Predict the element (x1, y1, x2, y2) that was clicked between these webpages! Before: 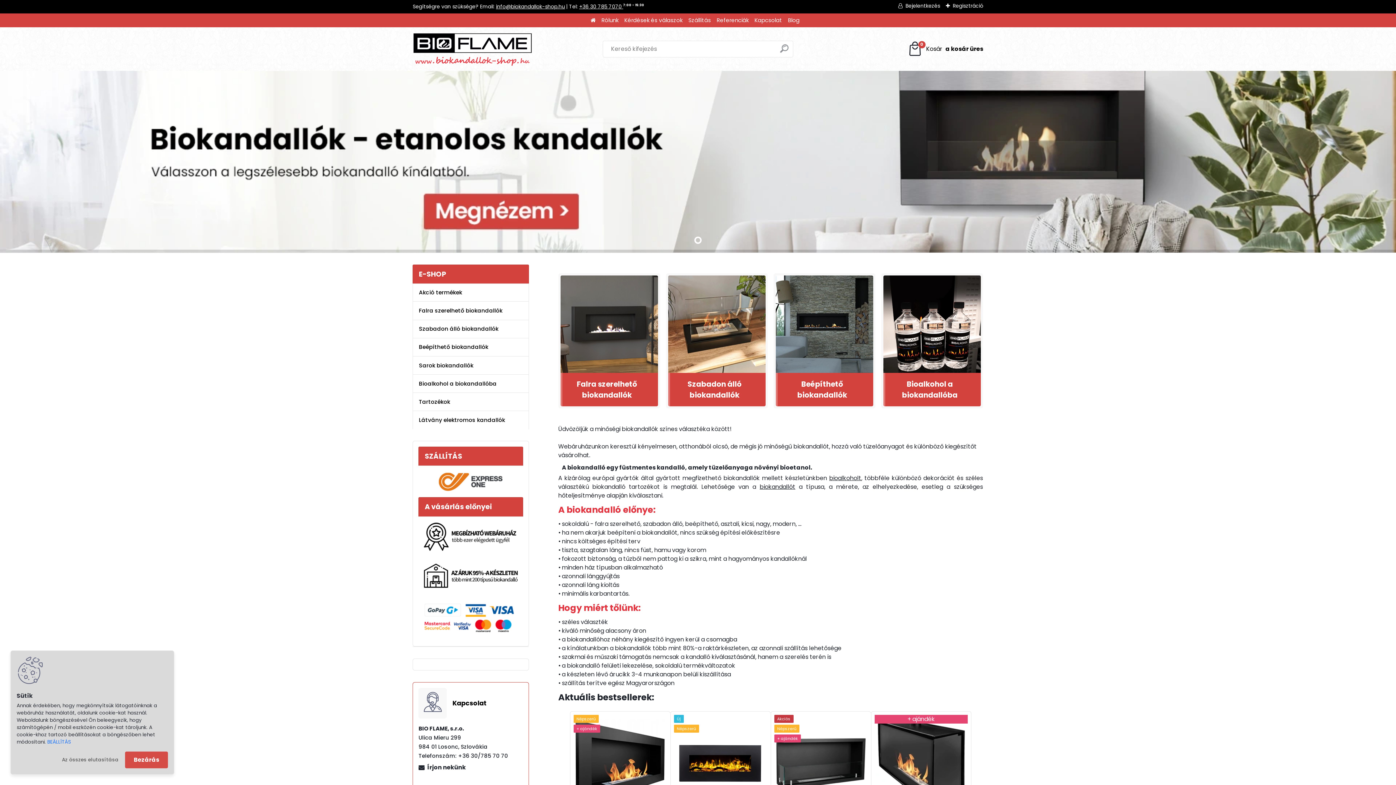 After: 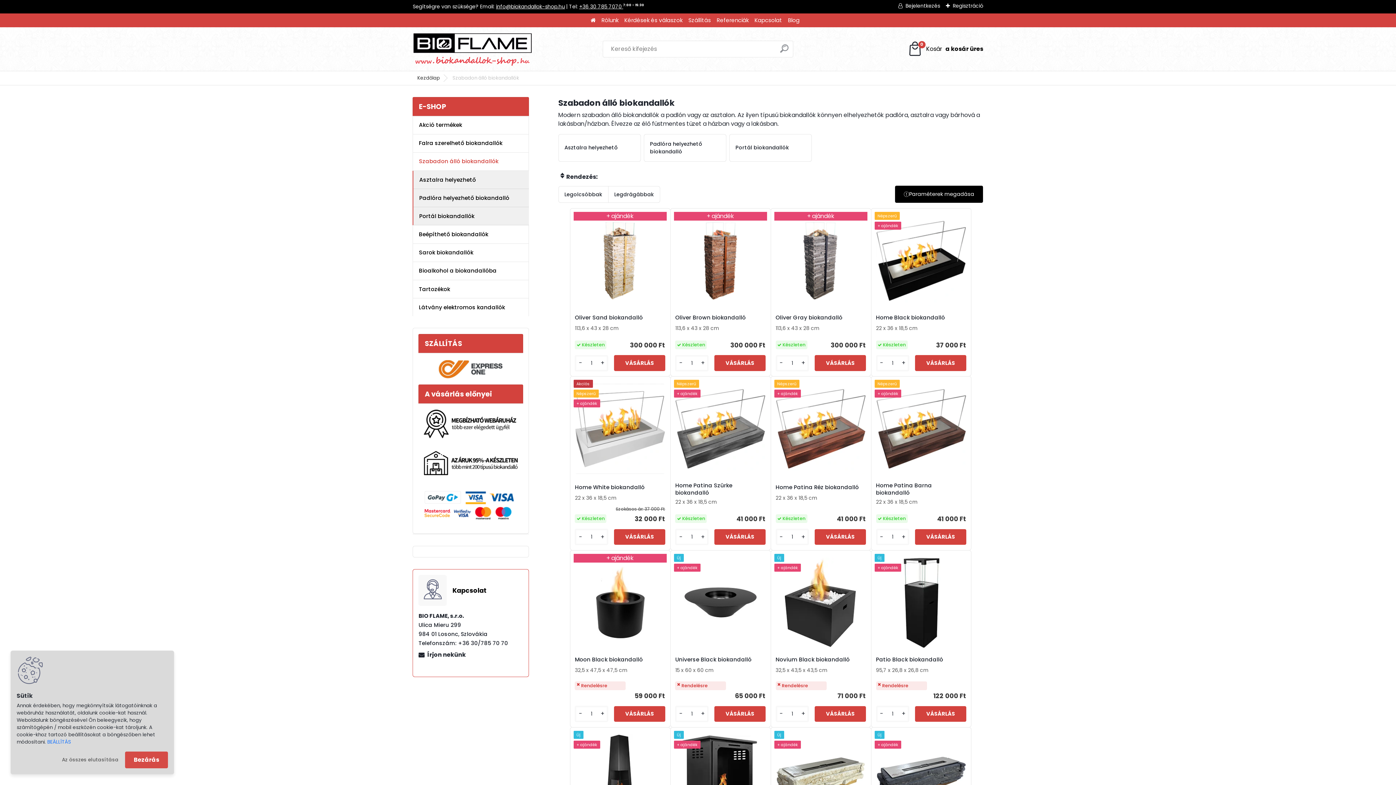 Action: bbox: (412, 320, 529, 338) label: Szabadon álló biokandallók